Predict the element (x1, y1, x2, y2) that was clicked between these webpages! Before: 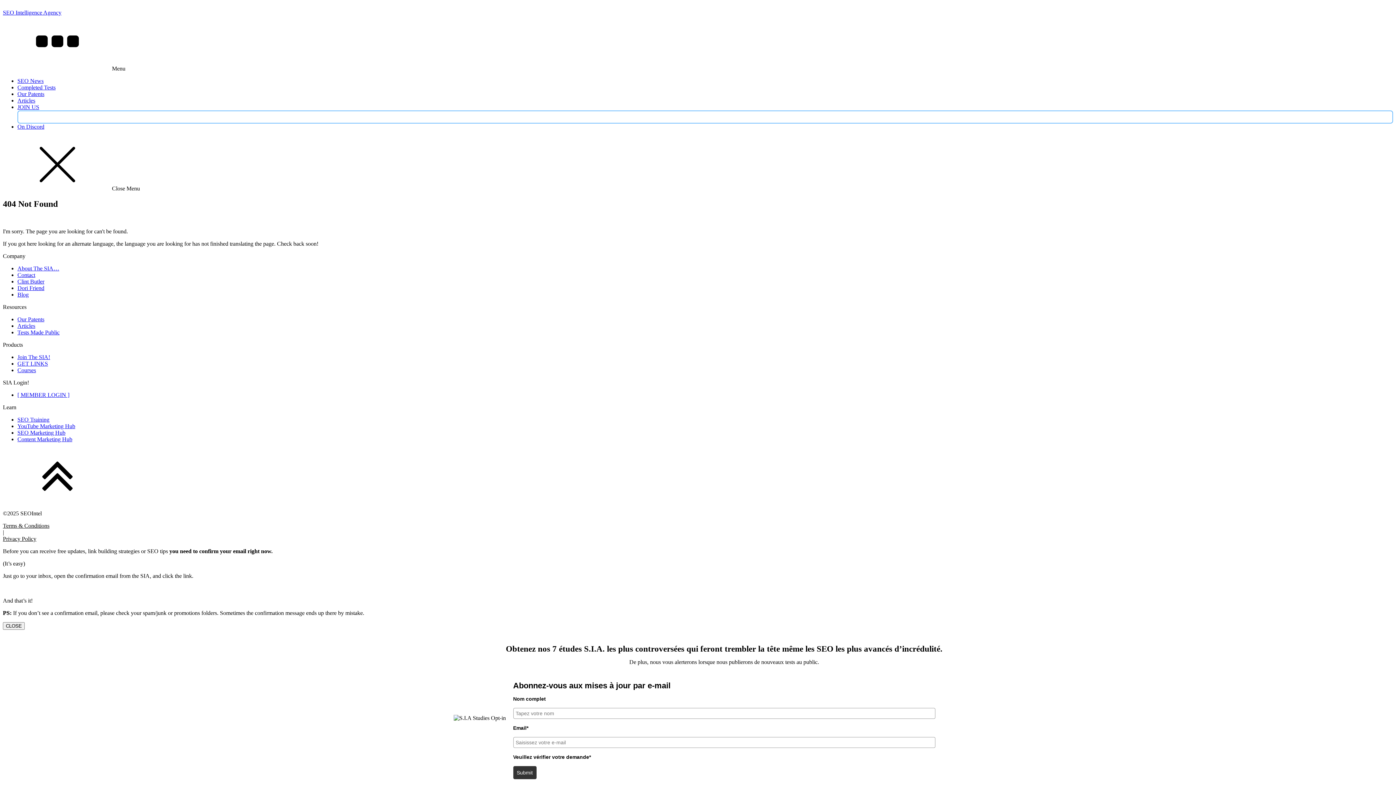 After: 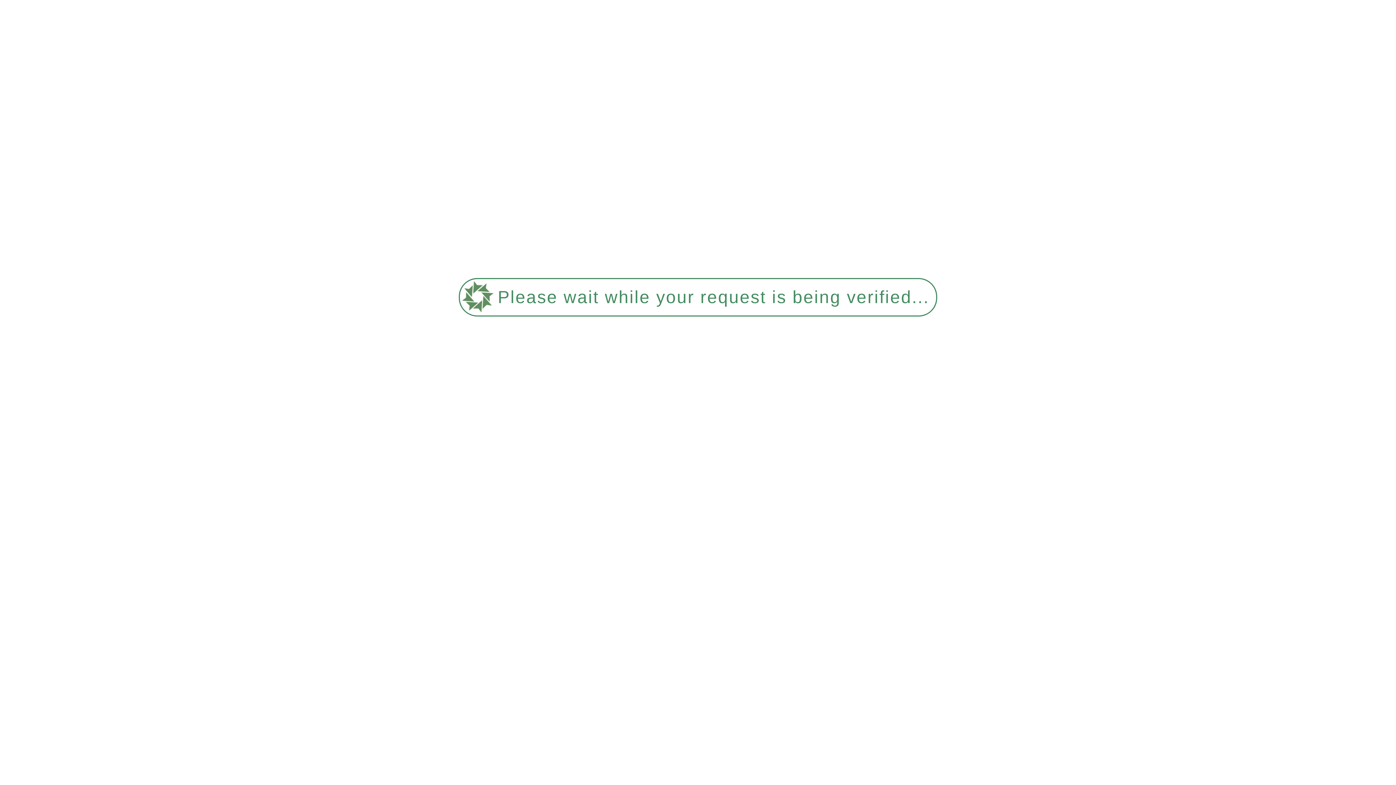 Action: bbox: (17, 354, 50, 360) label: Join The SIA!